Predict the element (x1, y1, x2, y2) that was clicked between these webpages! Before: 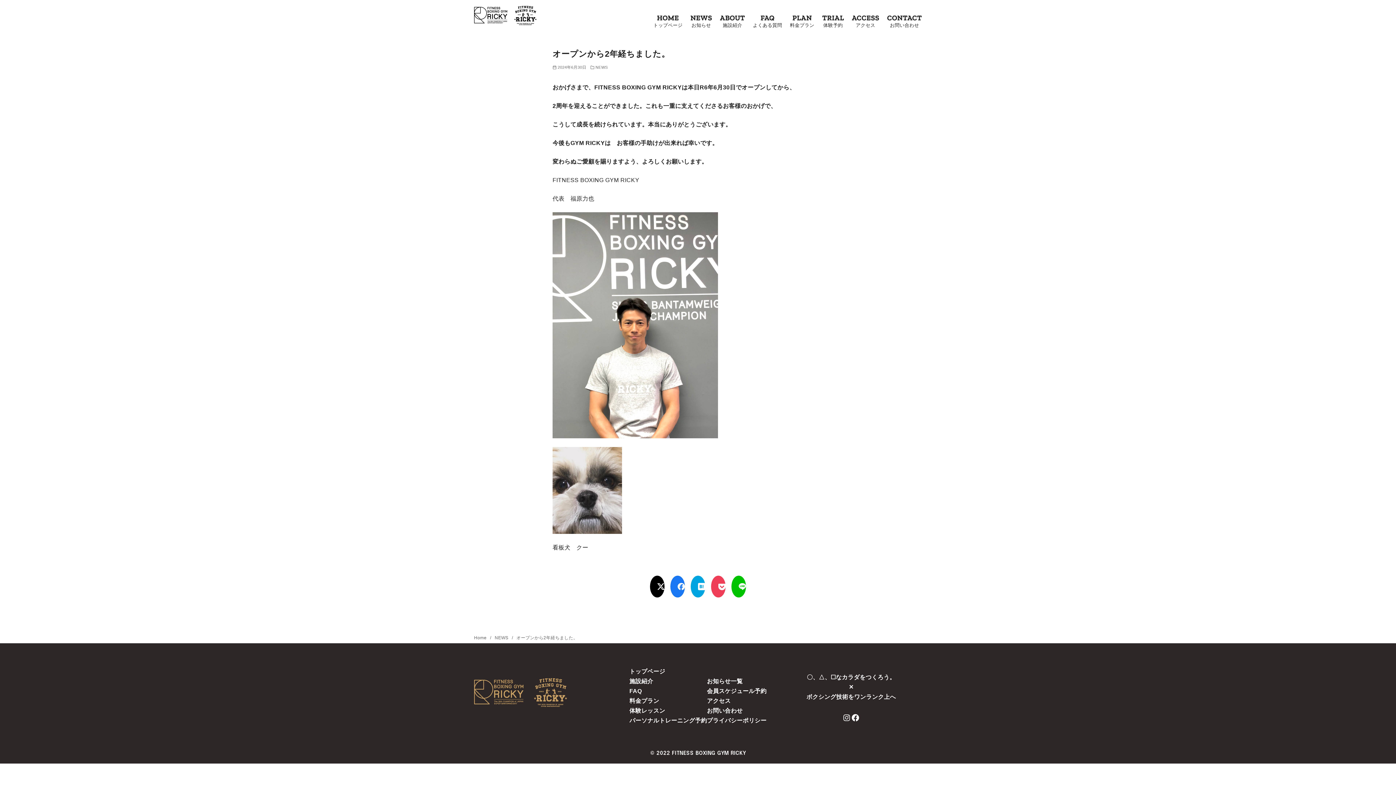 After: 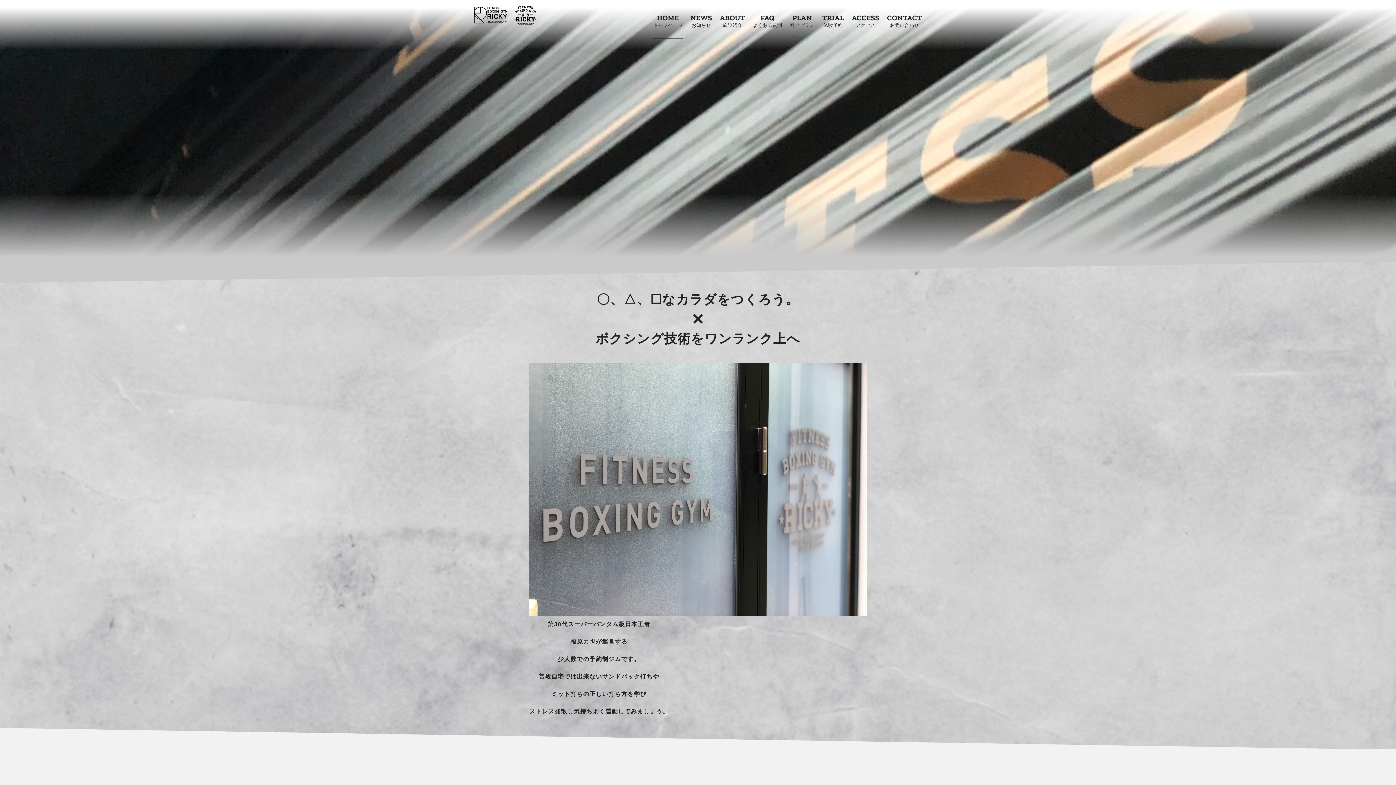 Action: bbox: (474, 5, 536, 25)